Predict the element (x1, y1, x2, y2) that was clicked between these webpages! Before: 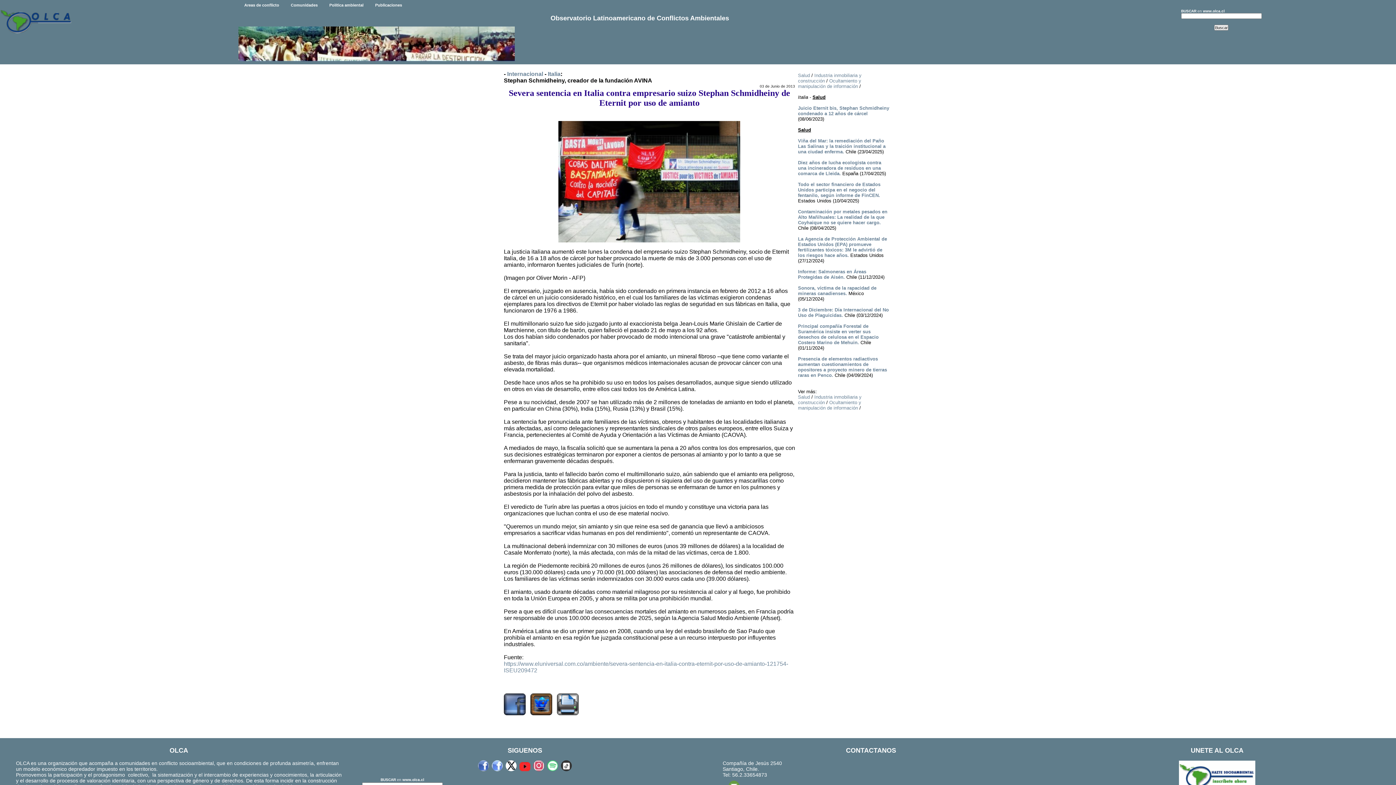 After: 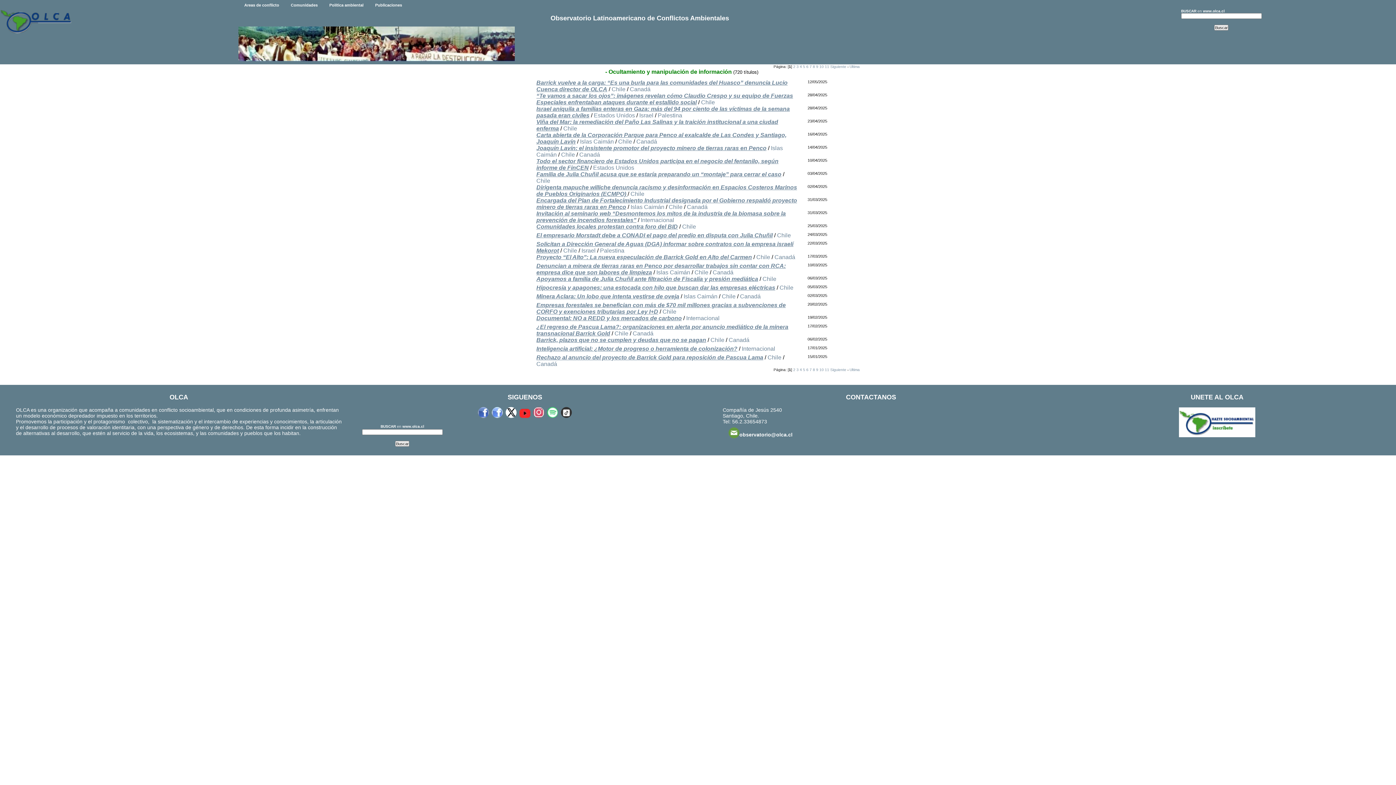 Action: label: Ocultamiento y manipulación de información bbox: (798, 400, 861, 411)